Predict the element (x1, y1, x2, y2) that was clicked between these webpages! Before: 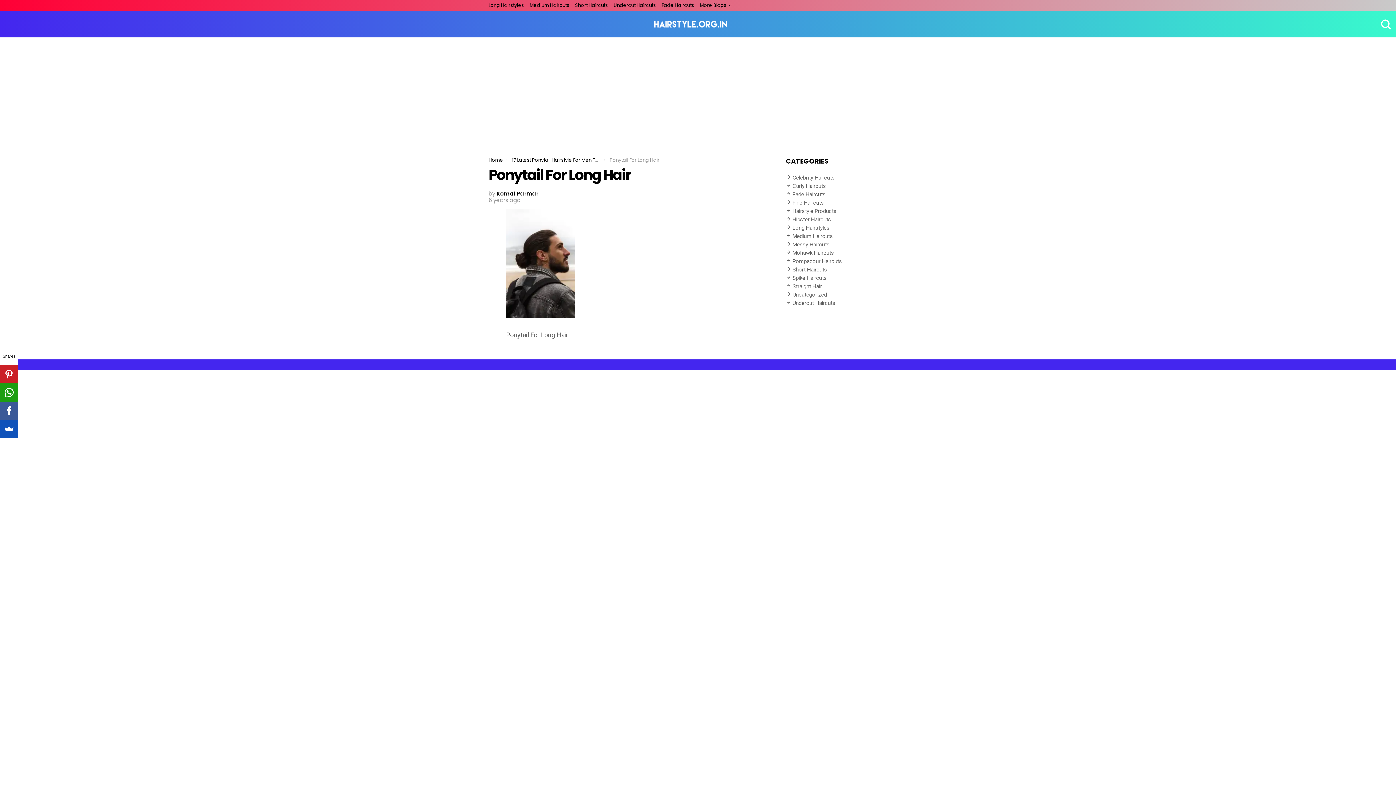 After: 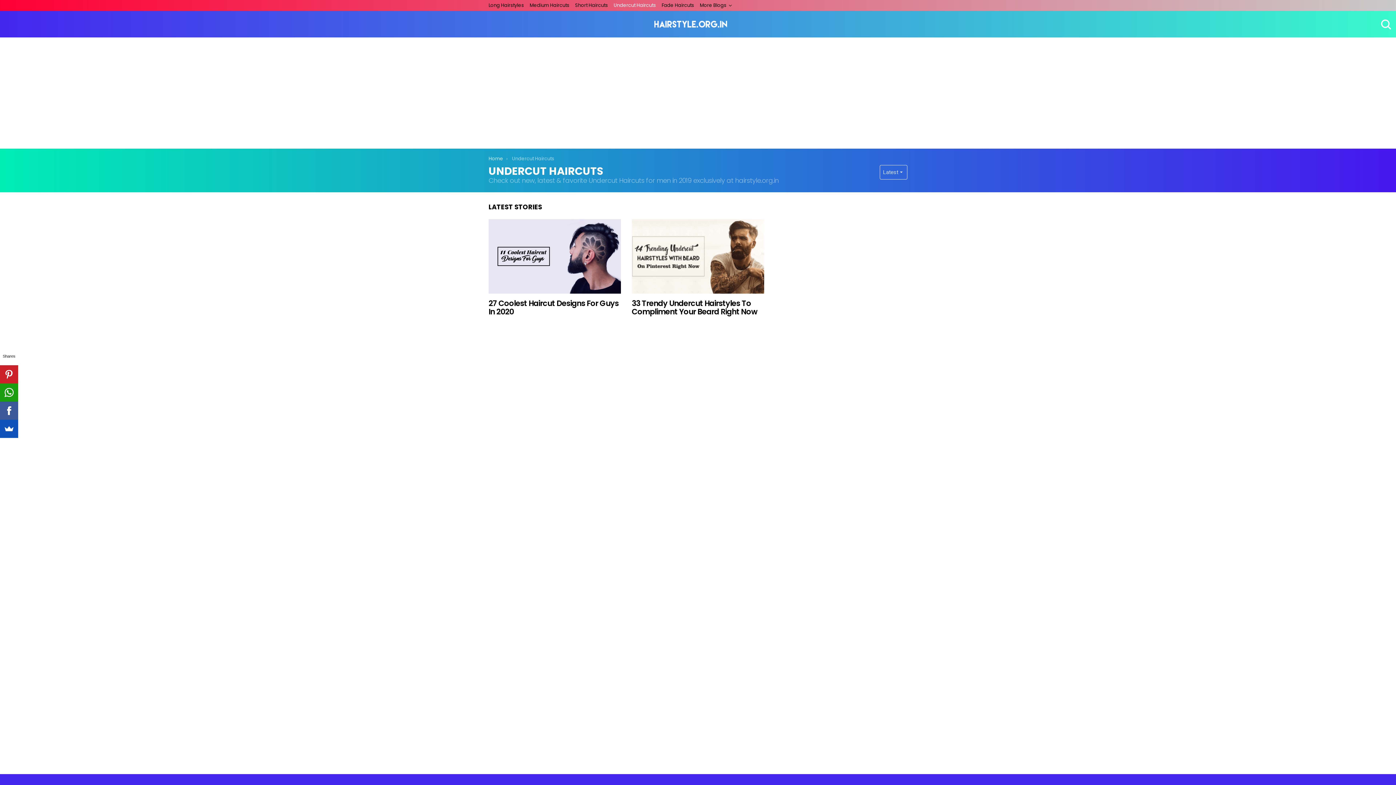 Action: label: Undercut Haircuts bbox: (786, 298, 907, 307)